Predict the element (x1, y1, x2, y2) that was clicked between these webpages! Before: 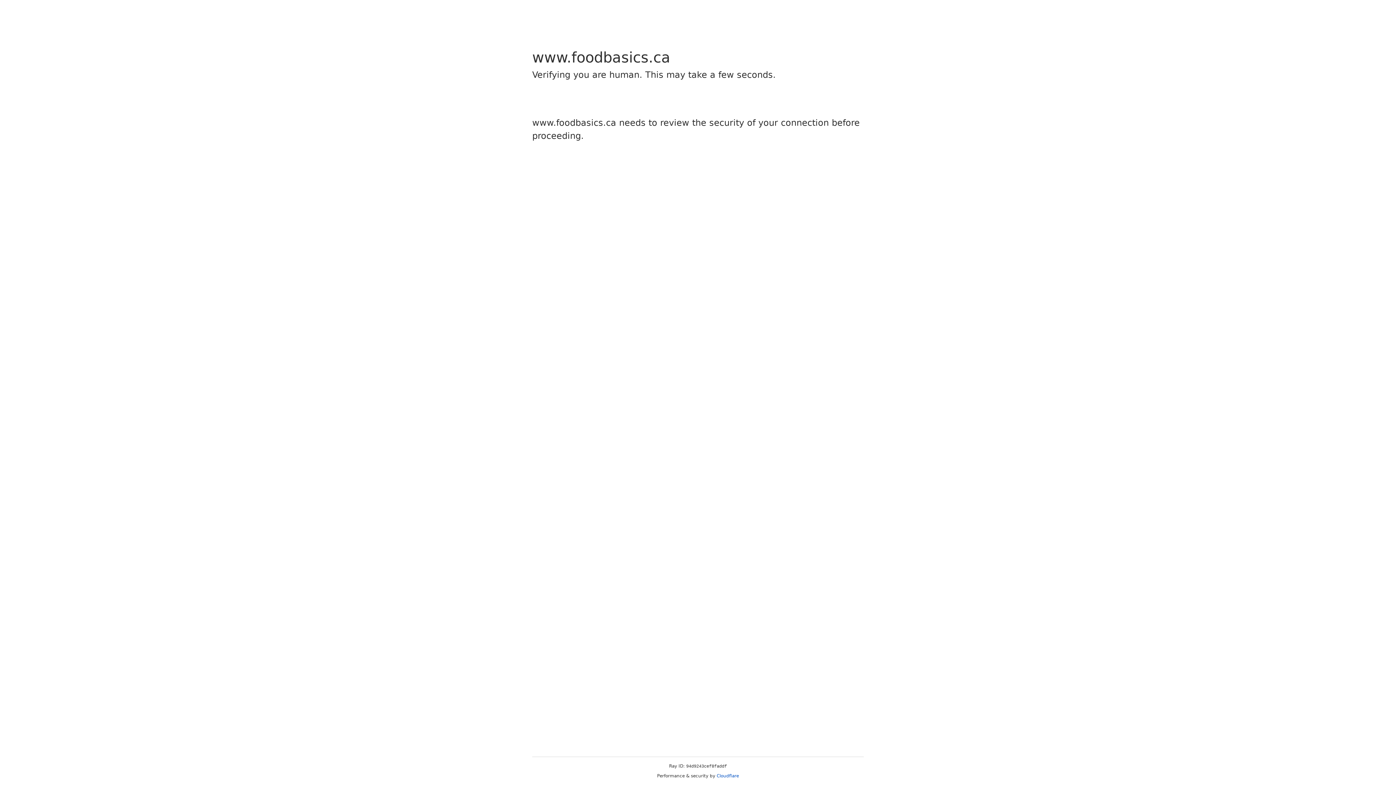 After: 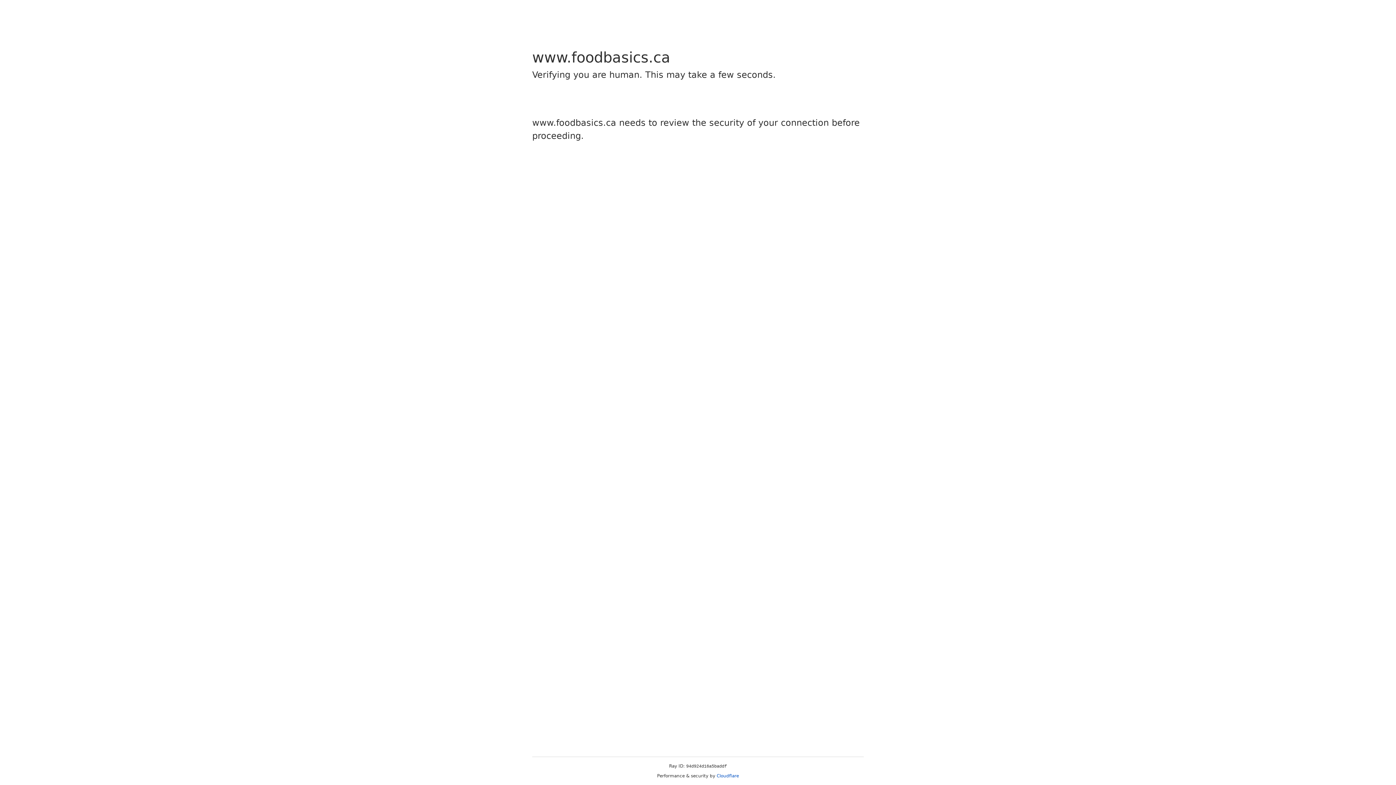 Action: bbox: (716, 773, 739, 778) label: Cloudflare